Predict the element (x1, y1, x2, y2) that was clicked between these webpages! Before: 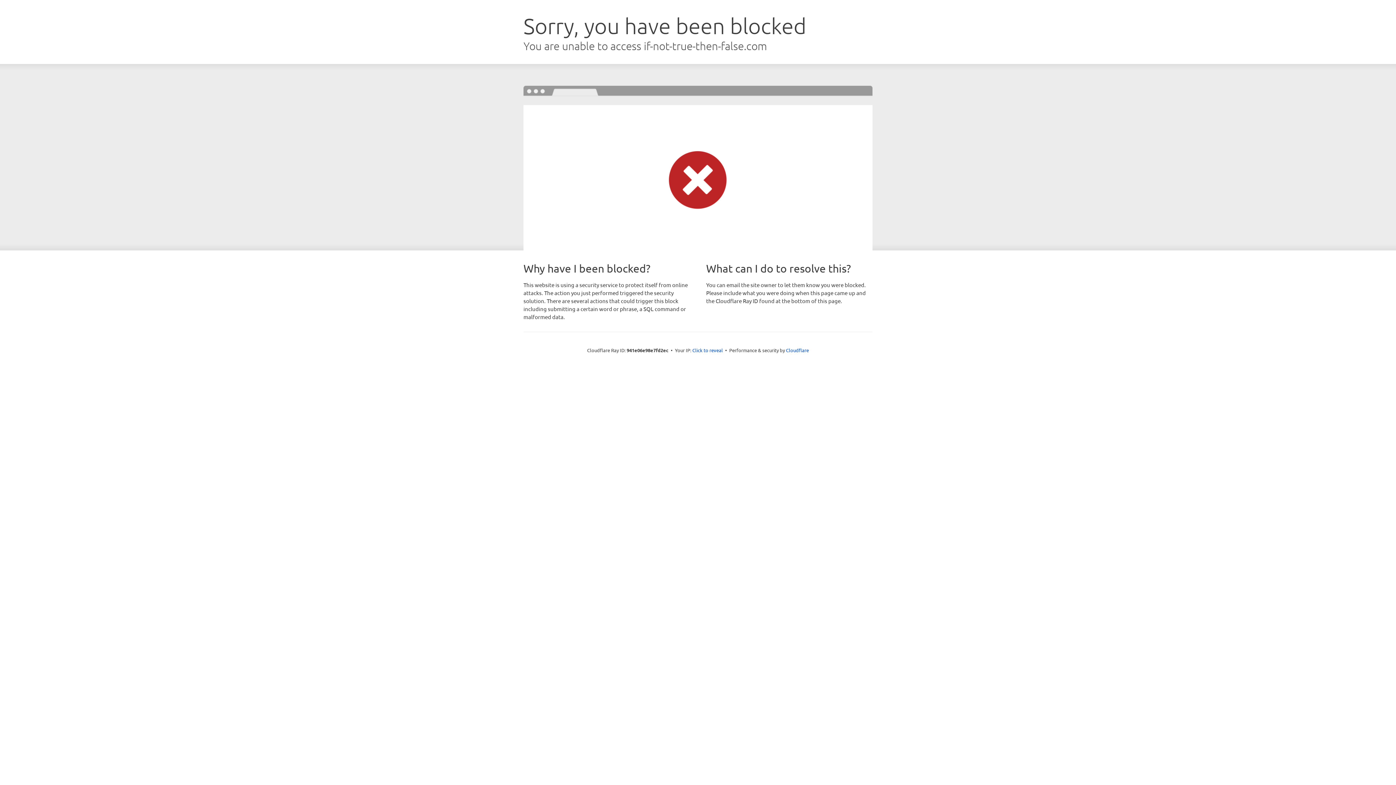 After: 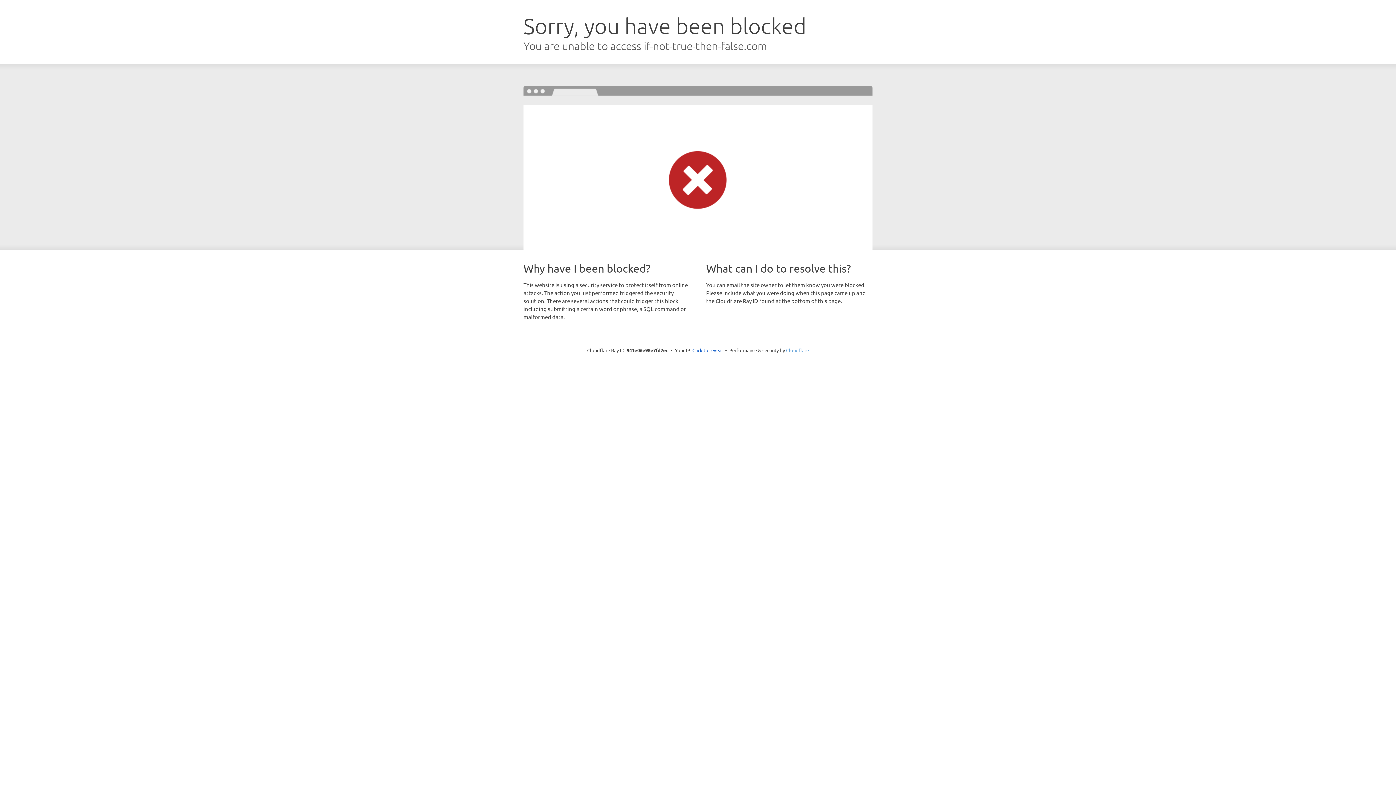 Action: label: Cloudflare bbox: (786, 347, 809, 353)